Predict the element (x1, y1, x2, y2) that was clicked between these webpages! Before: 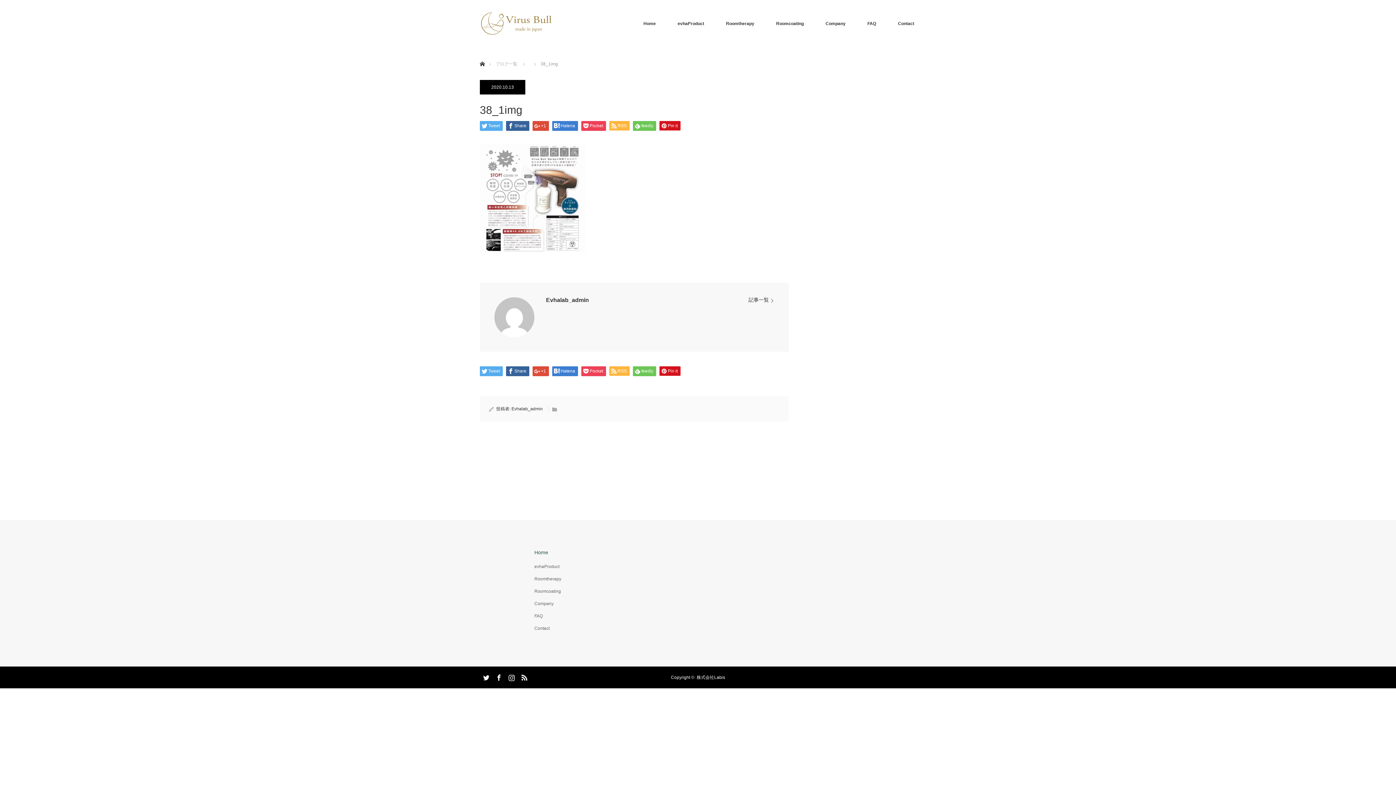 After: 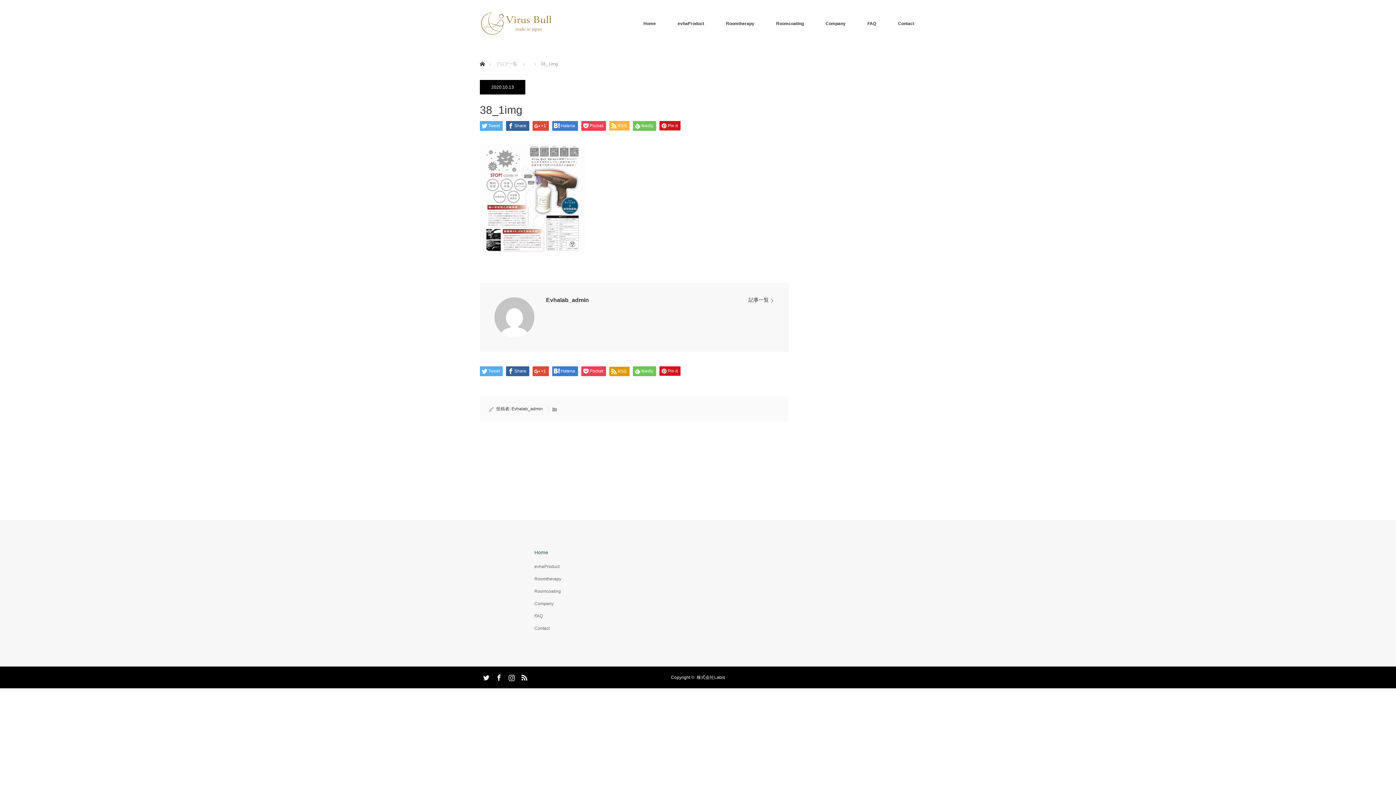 Action: label: RSS bbox: (609, 366, 629, 376)